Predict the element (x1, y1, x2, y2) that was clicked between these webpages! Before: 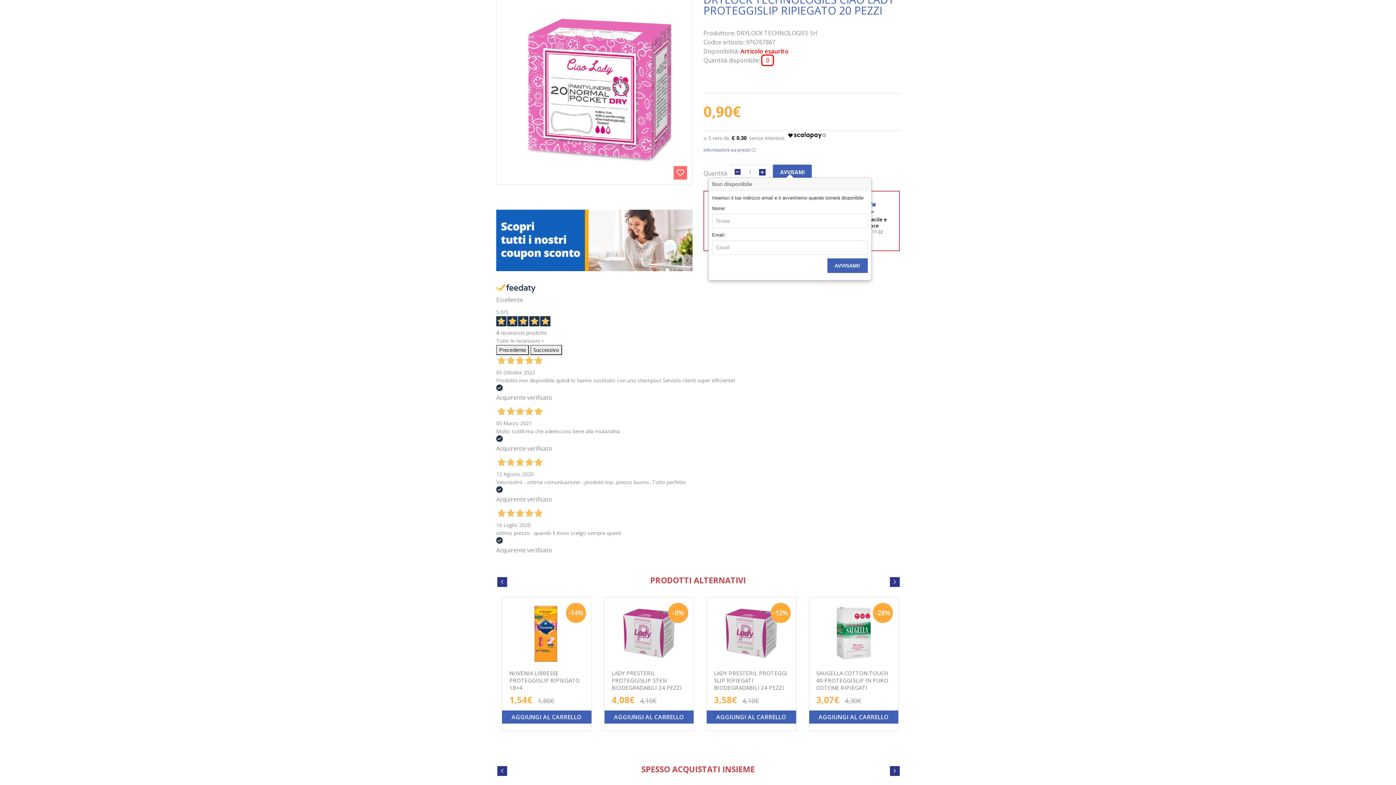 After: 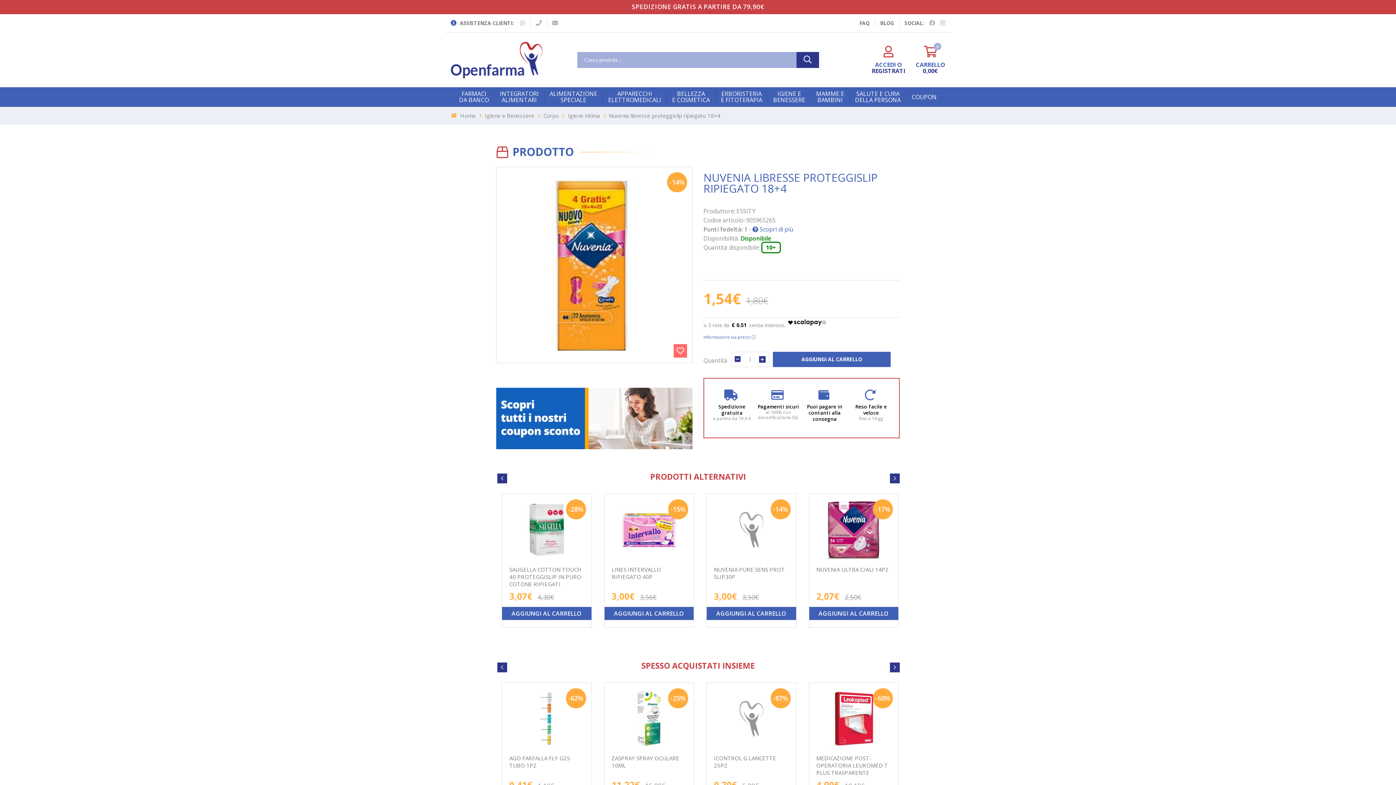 Action: bbox: (502, 597, 591, 669)